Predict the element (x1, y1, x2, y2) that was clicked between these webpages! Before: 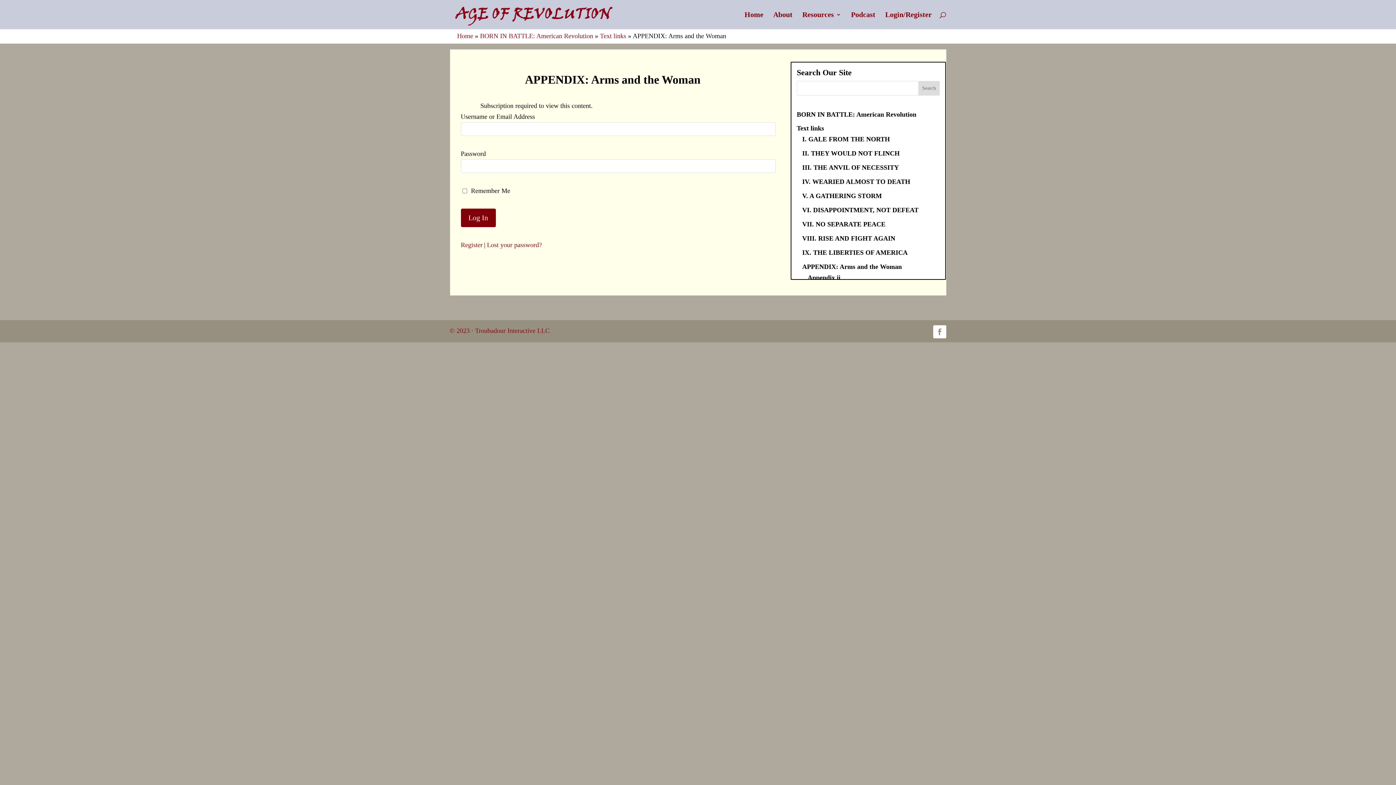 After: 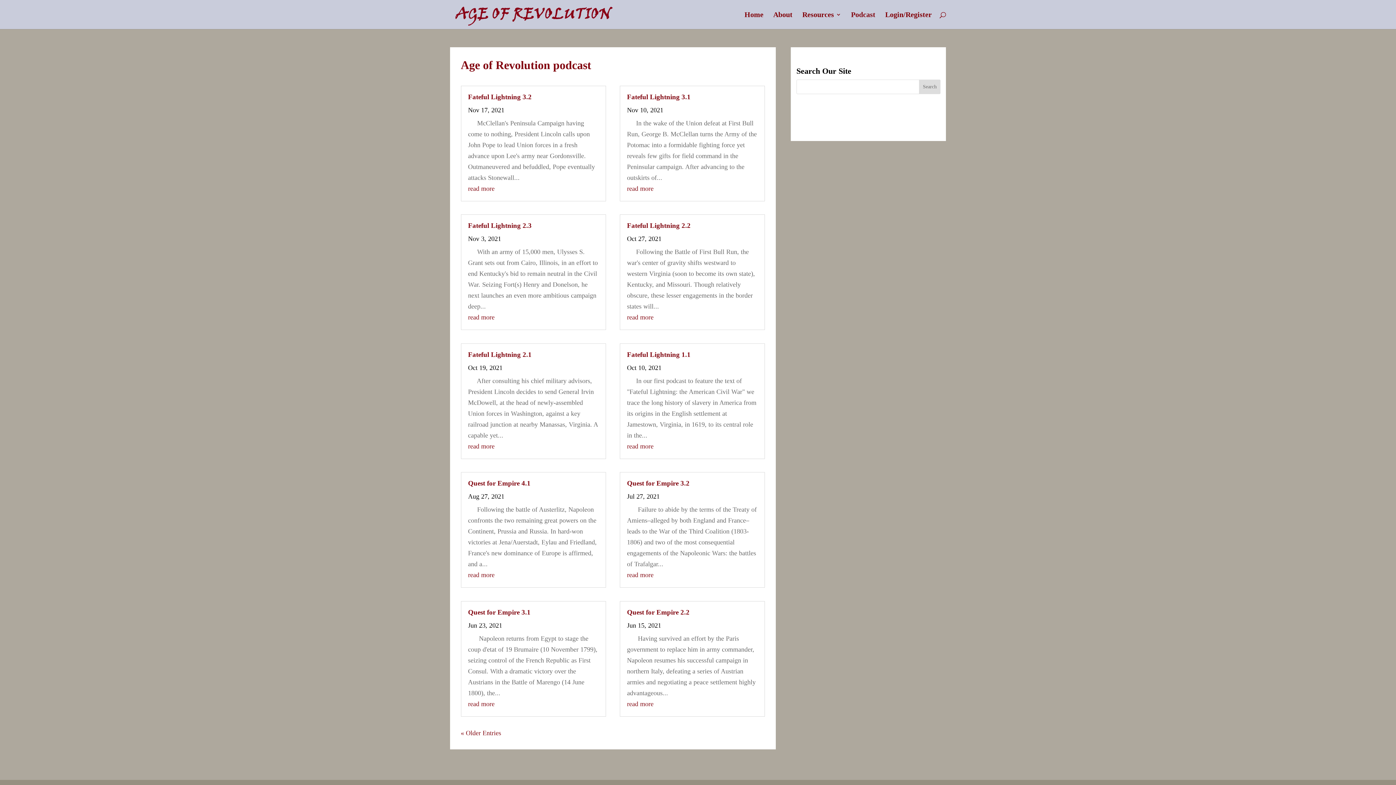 Action: bbox: (851, 12, 875, 29) label: Podcast